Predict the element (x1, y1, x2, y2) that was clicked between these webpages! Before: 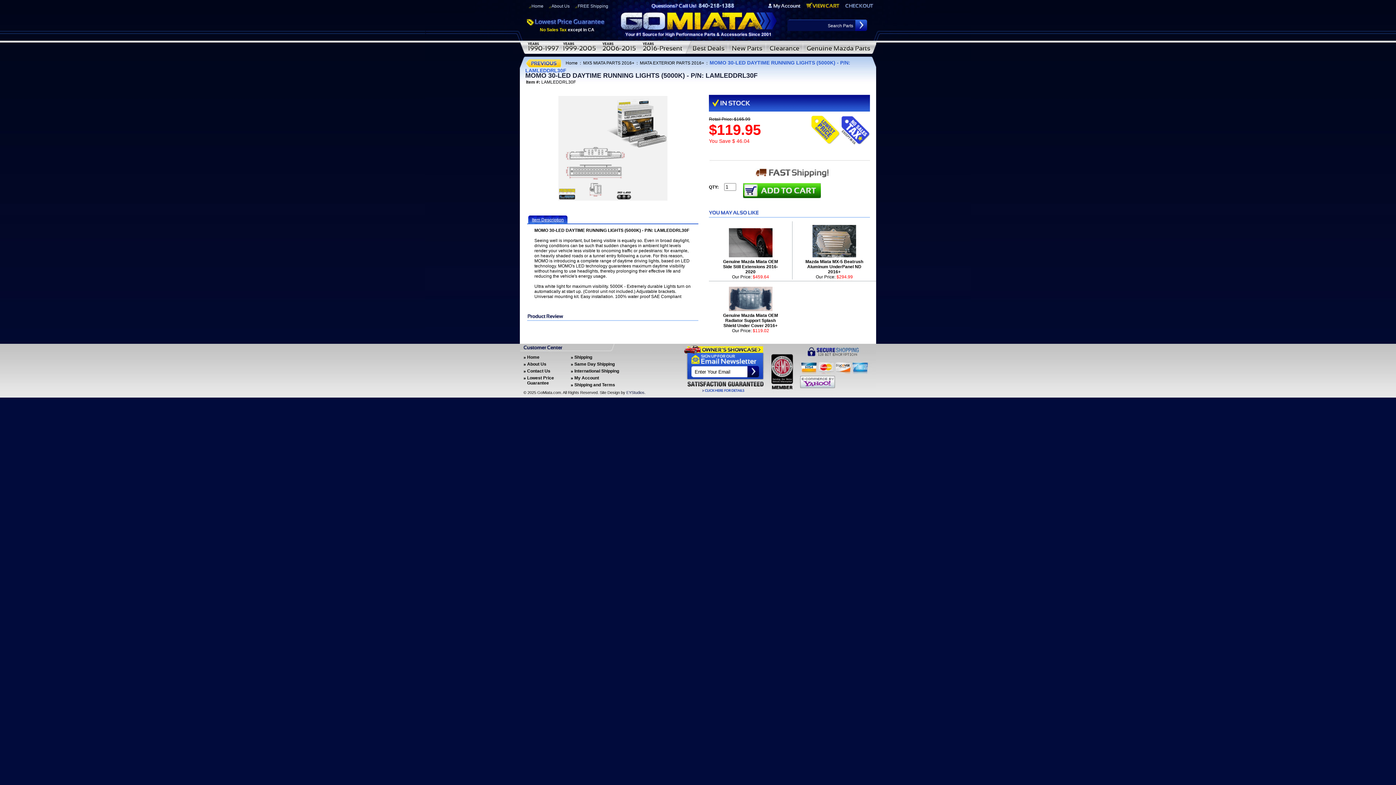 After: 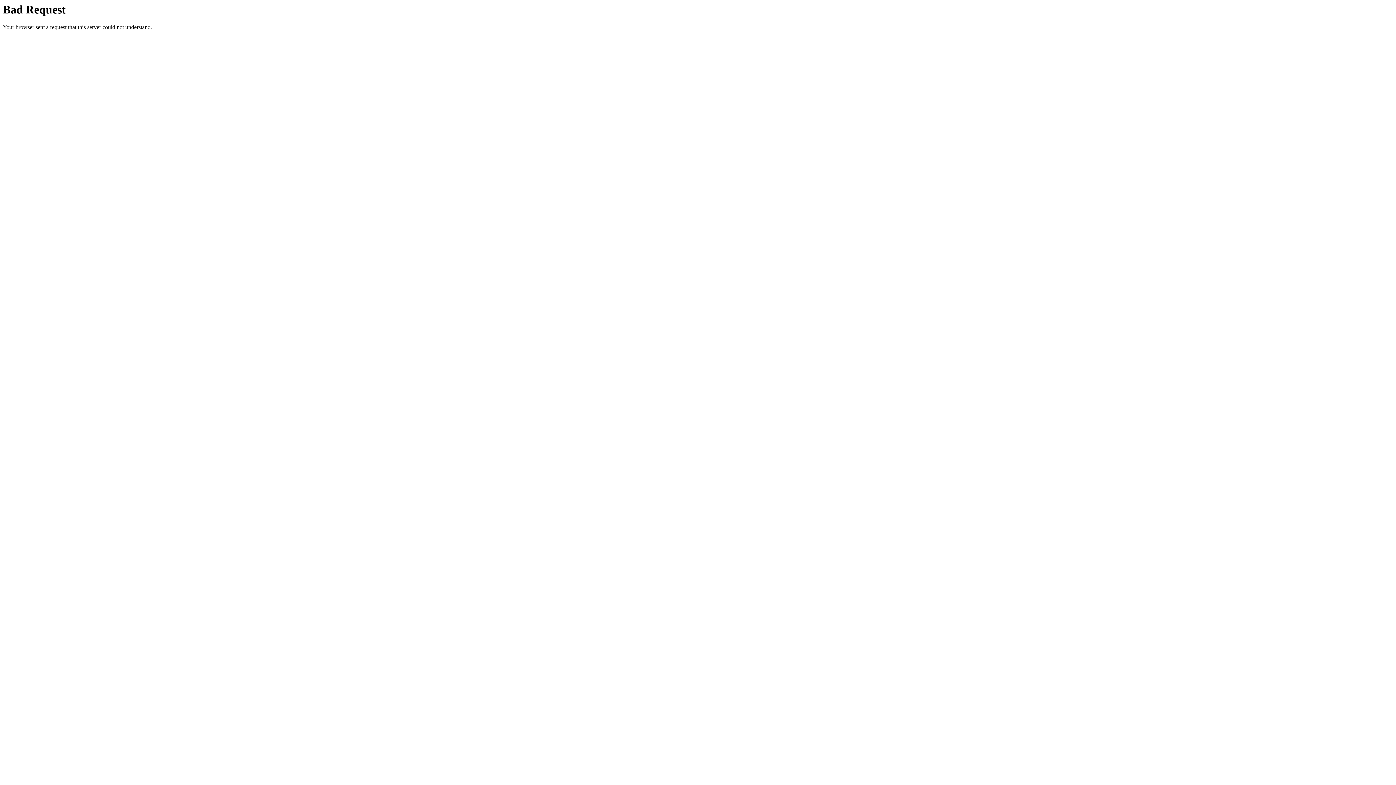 Action: label: EYStudios bbox: (626, 390, 644, 394)